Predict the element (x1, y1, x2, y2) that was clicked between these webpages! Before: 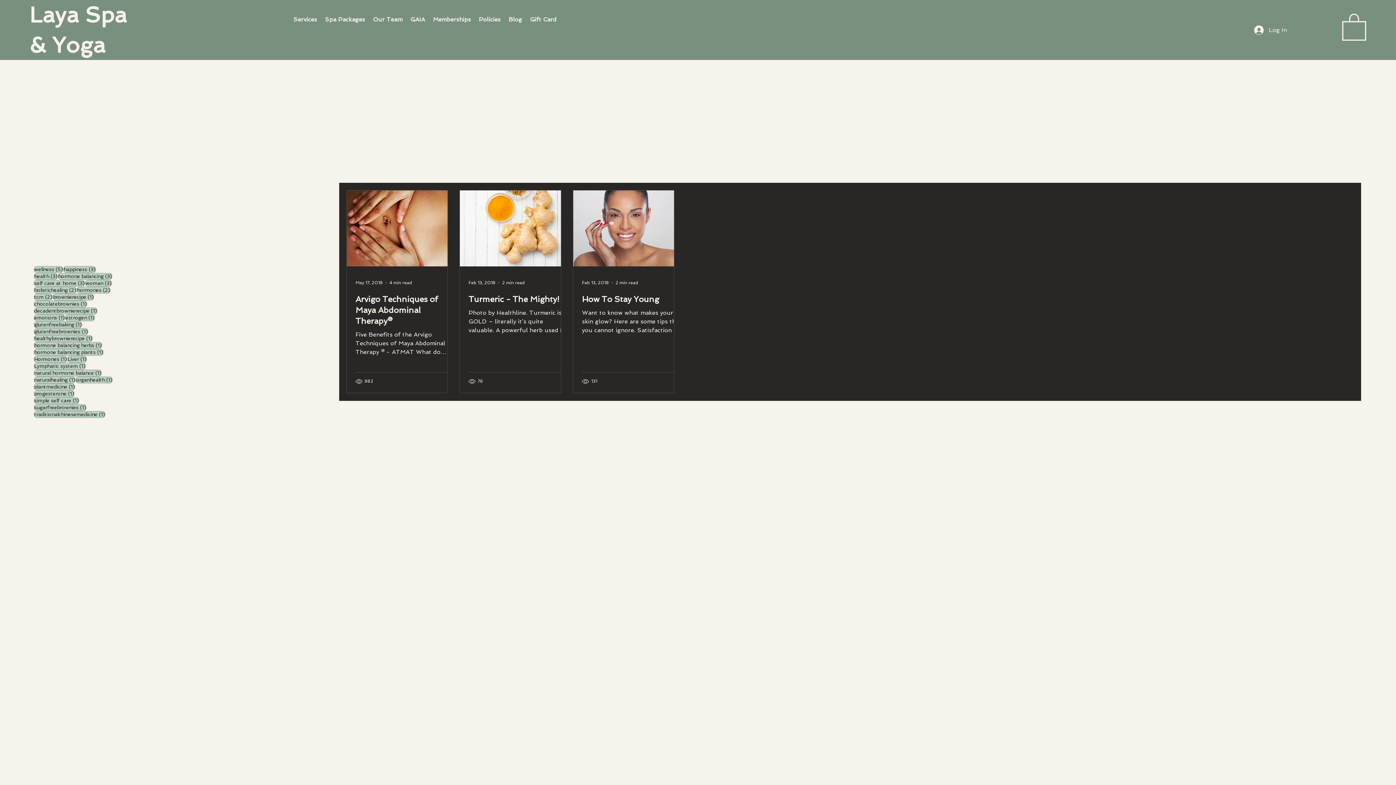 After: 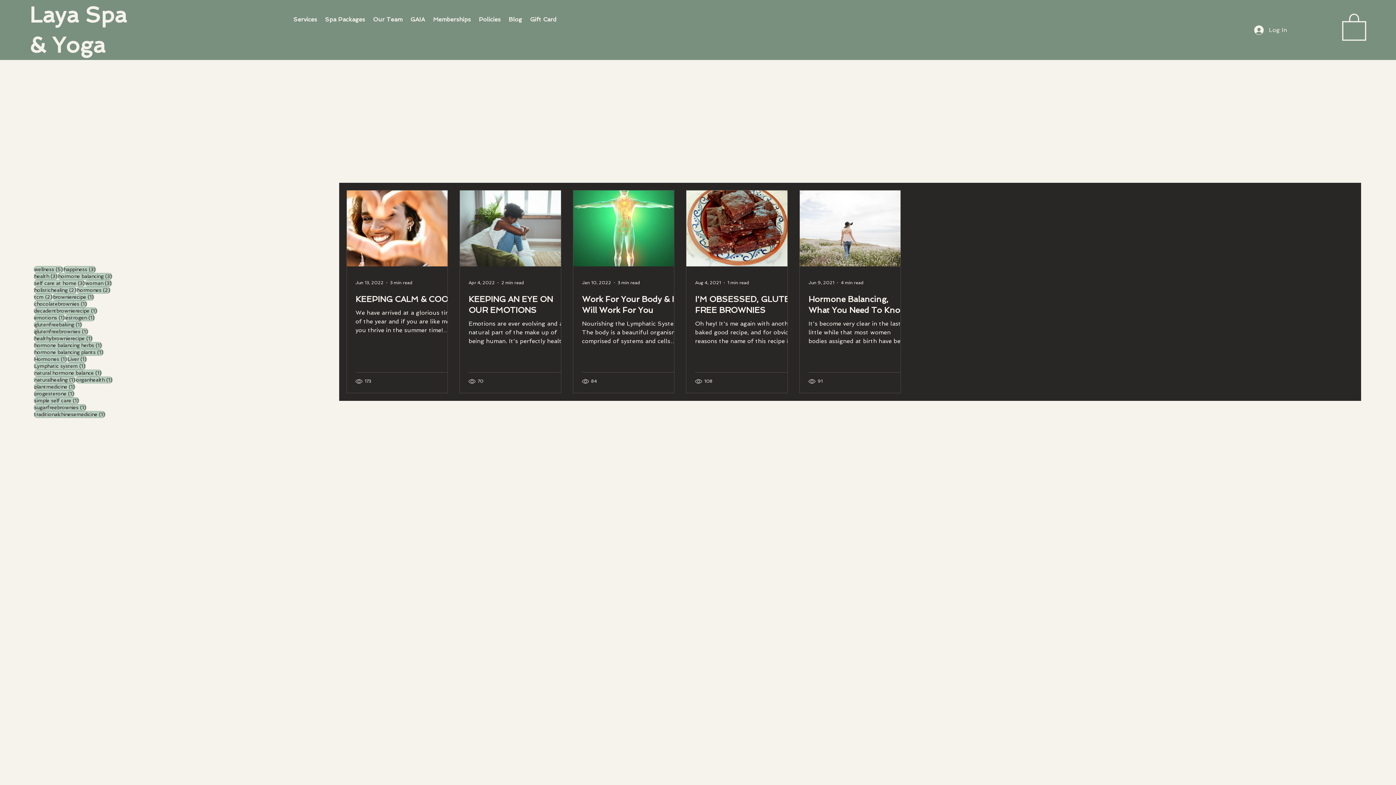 Action: bbox: (33, 266, 63, 273) label: wellness (5)
5 posts